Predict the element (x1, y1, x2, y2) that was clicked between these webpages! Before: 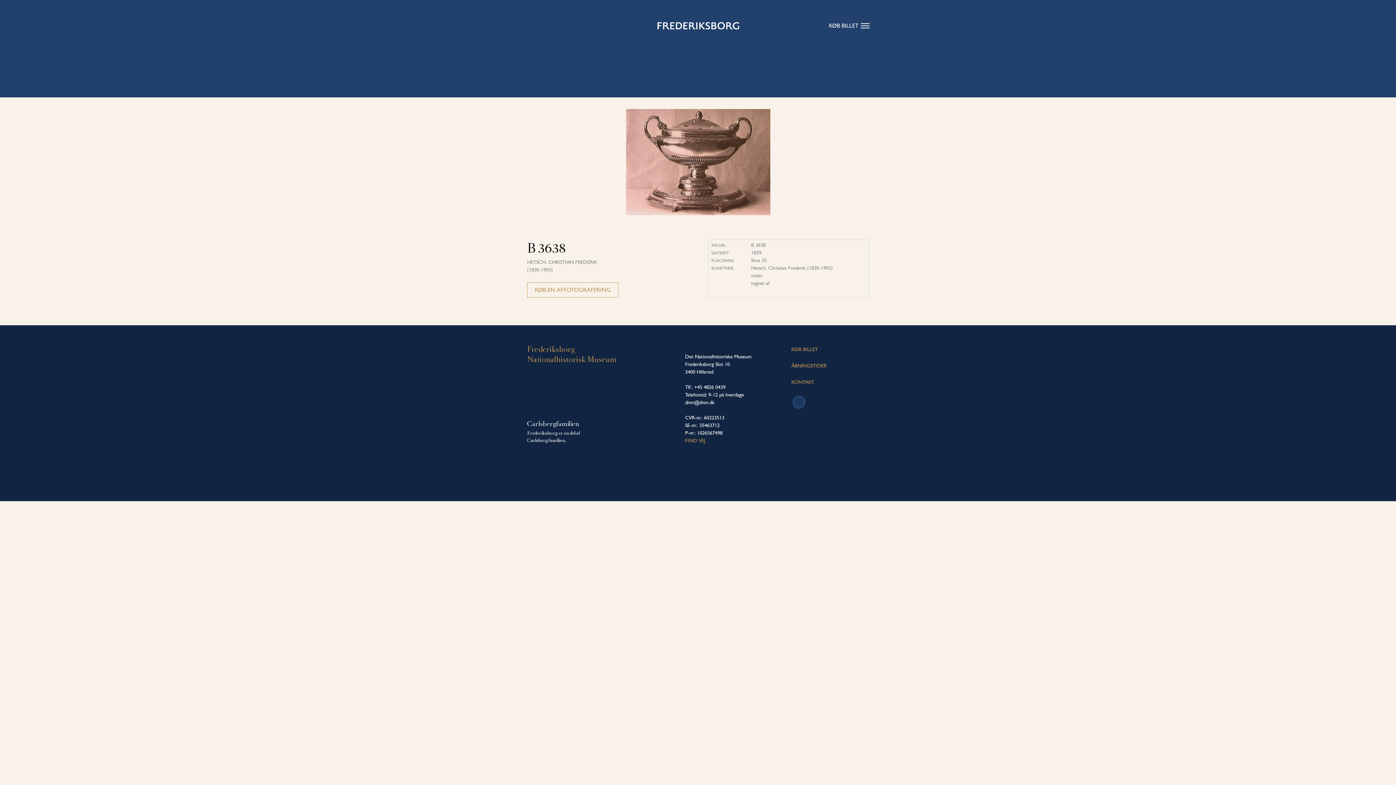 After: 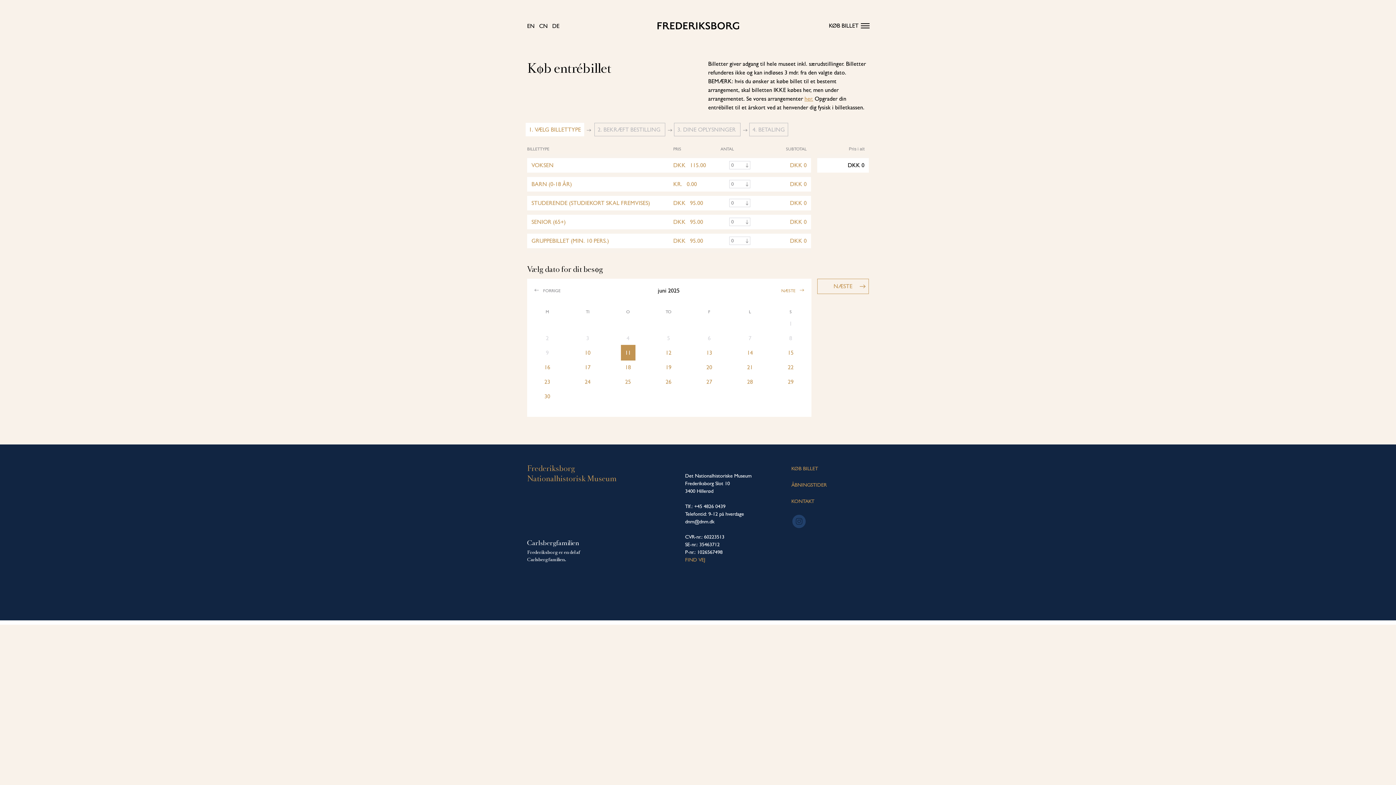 Action: label: KØB BILLET bbox: (829, 22, 858, 29)